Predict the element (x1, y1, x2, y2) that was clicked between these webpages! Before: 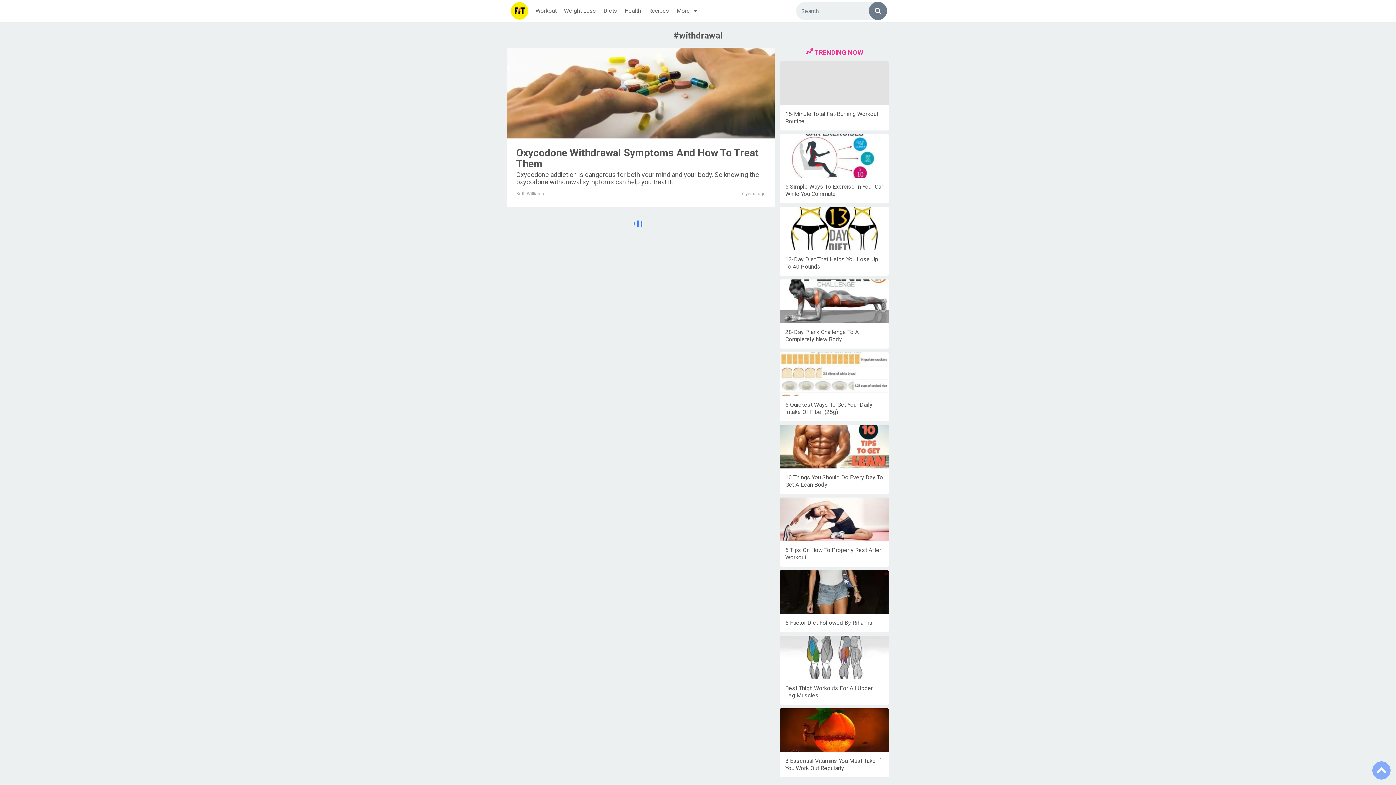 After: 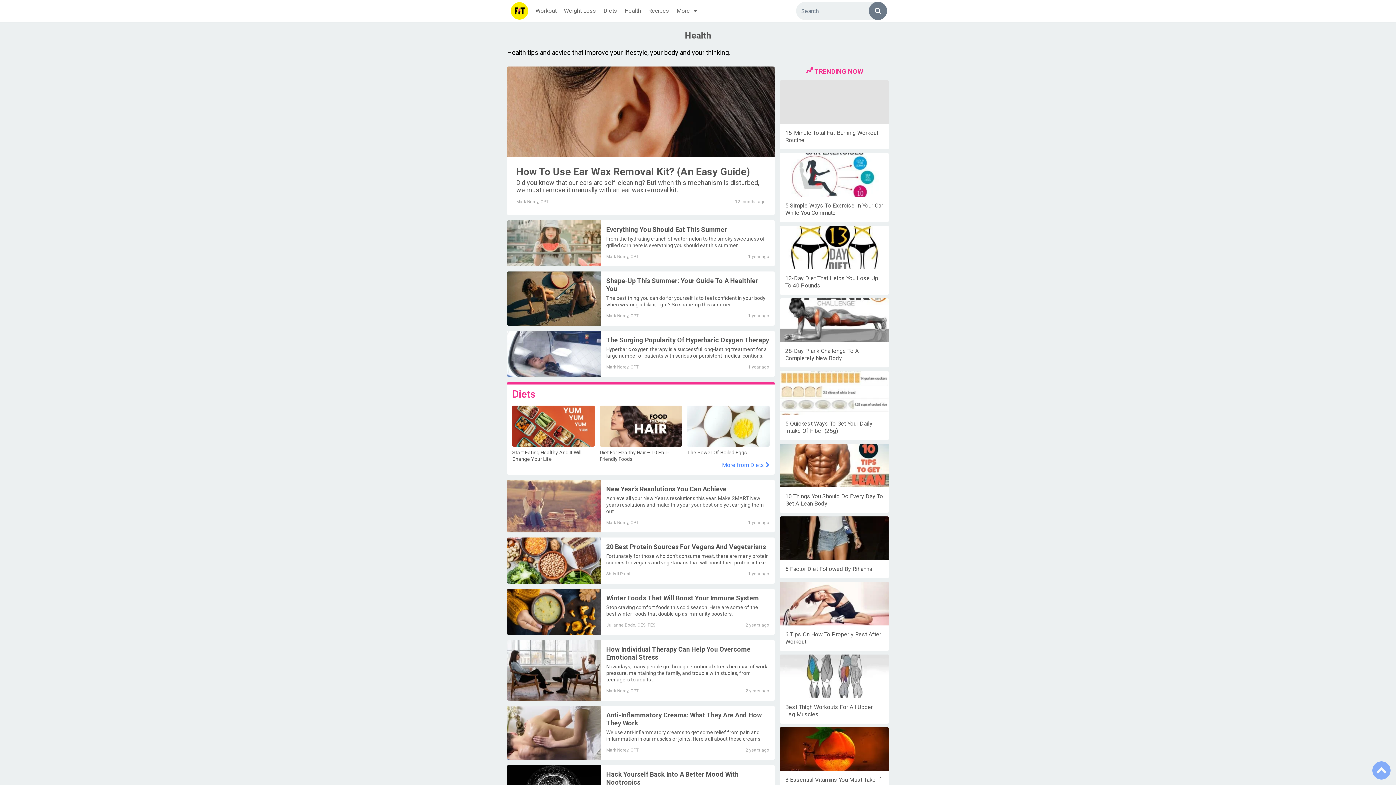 Action: bbox: (621, 0, 644, 21) label: Health